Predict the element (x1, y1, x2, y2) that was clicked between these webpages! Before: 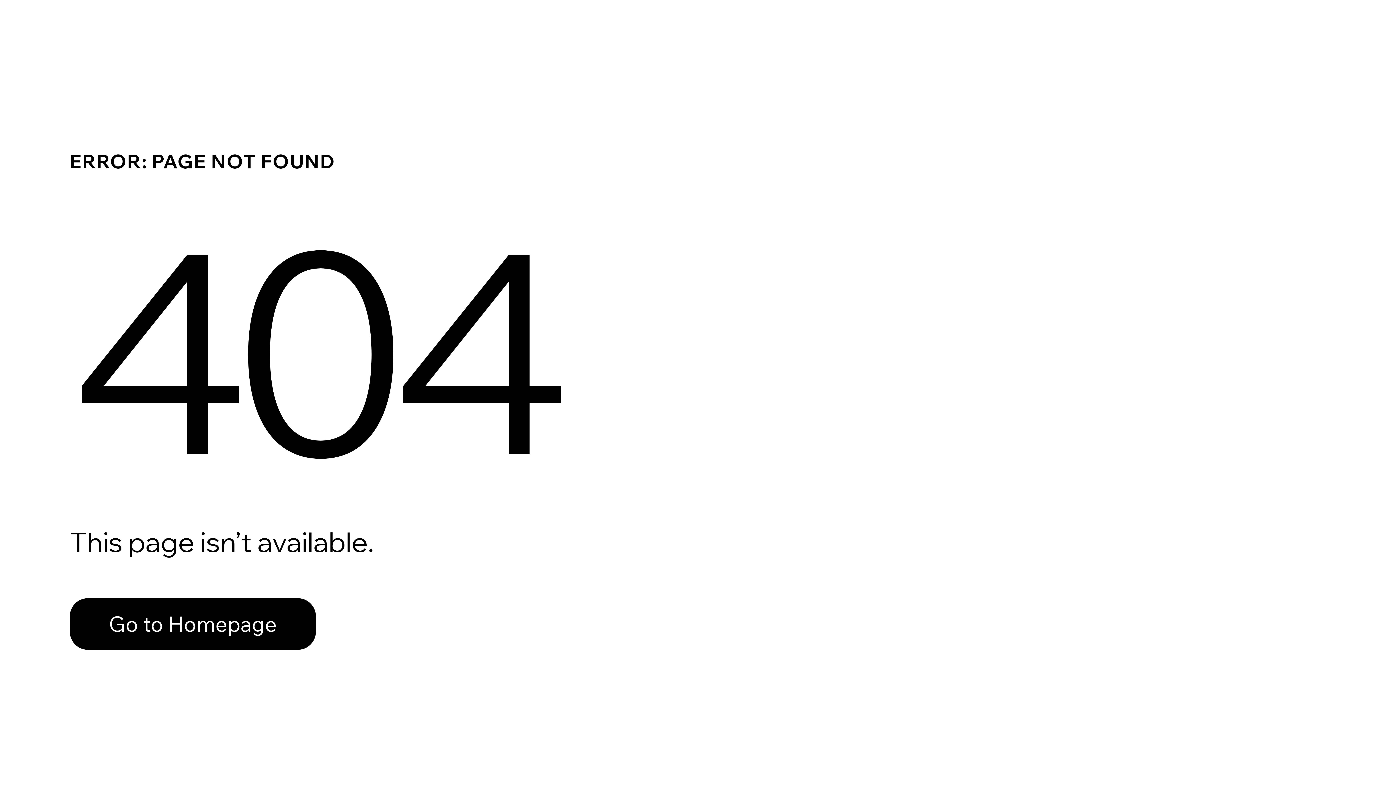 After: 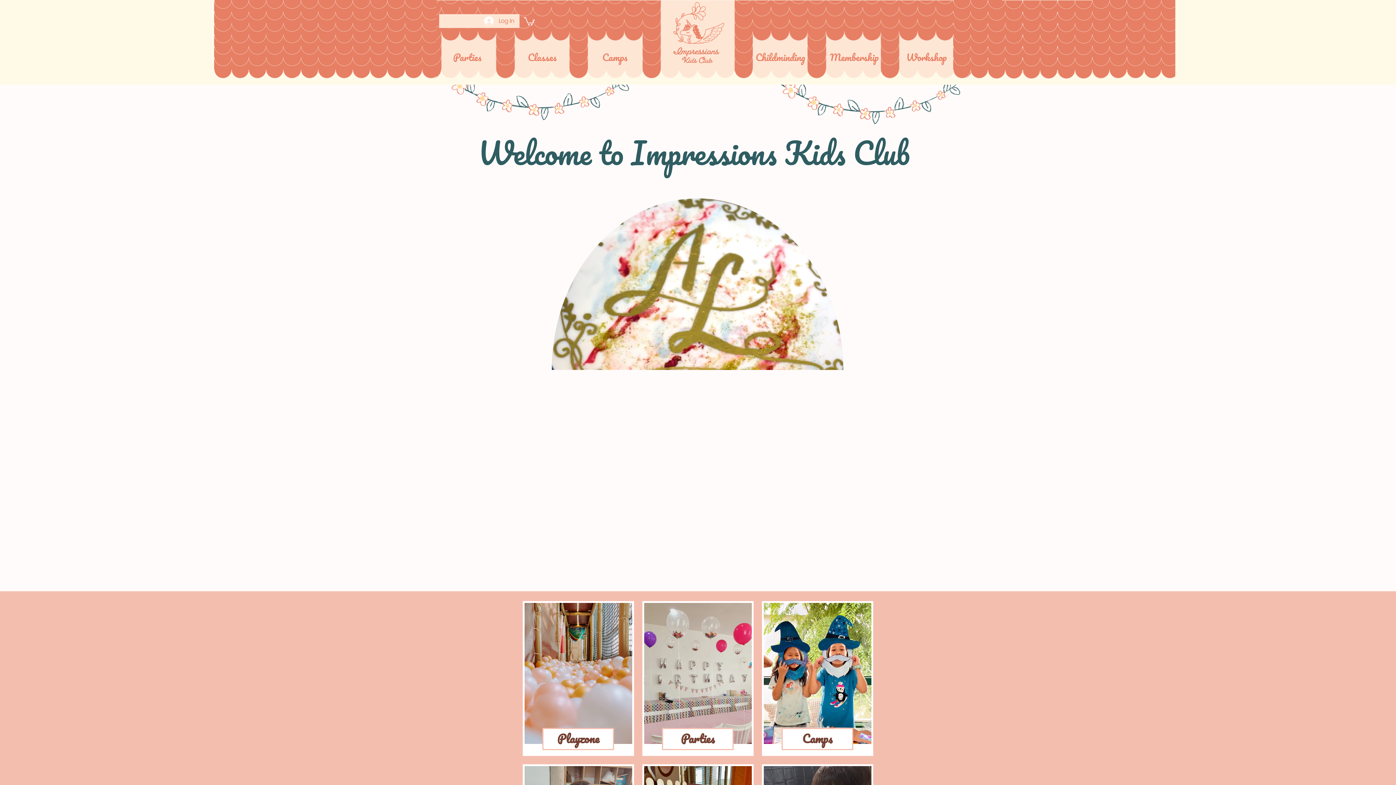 Action: label: Go to Homepage bbox: (69, 598, 316, 650)